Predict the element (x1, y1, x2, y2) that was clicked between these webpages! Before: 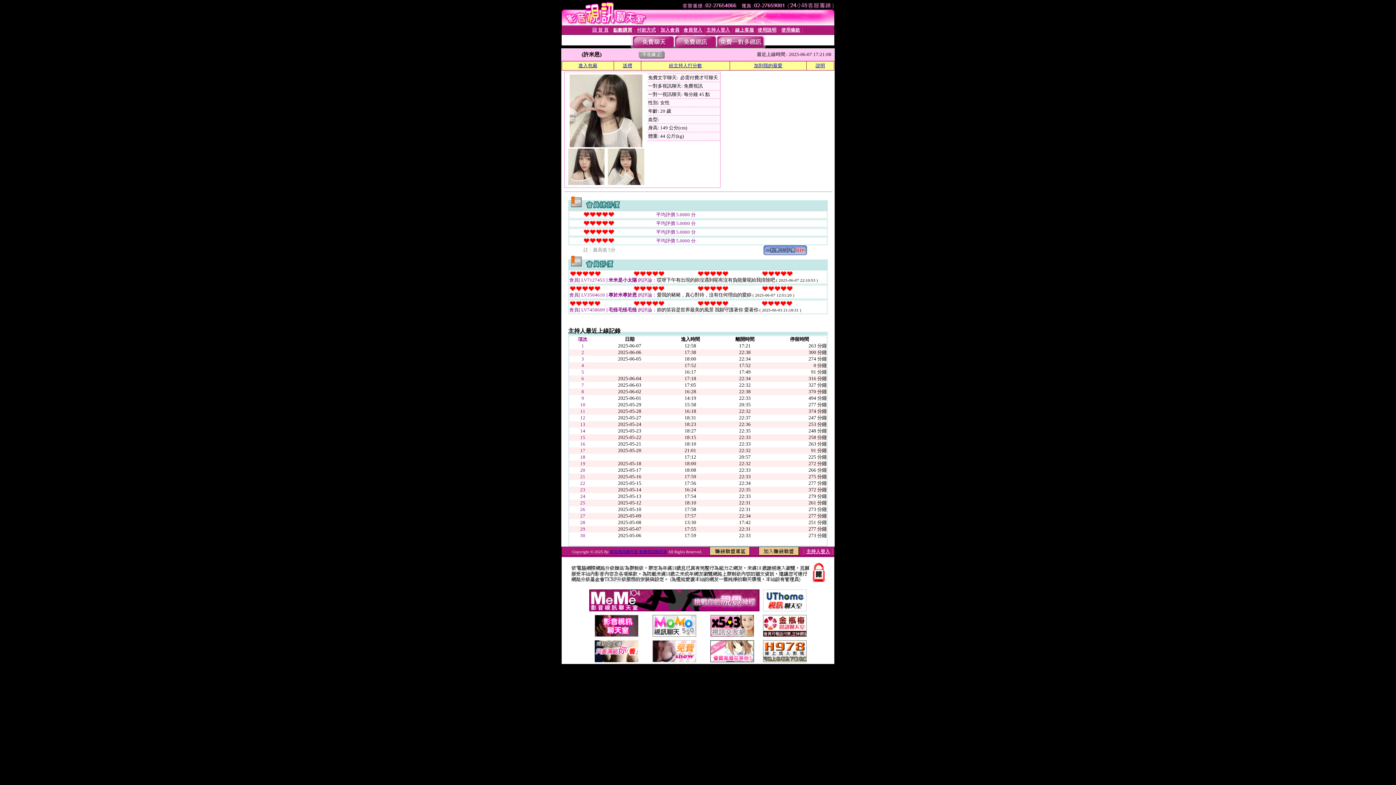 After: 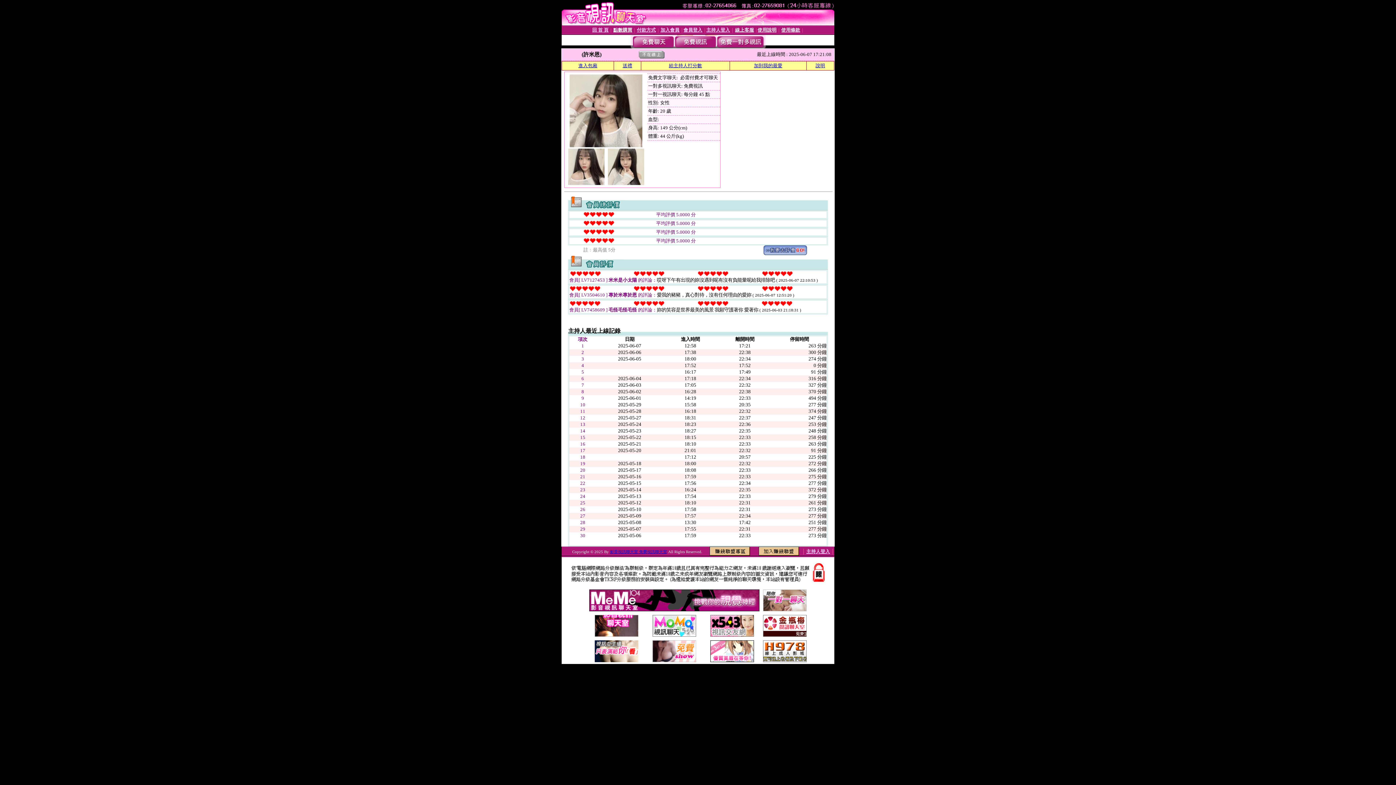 Action: bbox: (594, 657, 638, 663)